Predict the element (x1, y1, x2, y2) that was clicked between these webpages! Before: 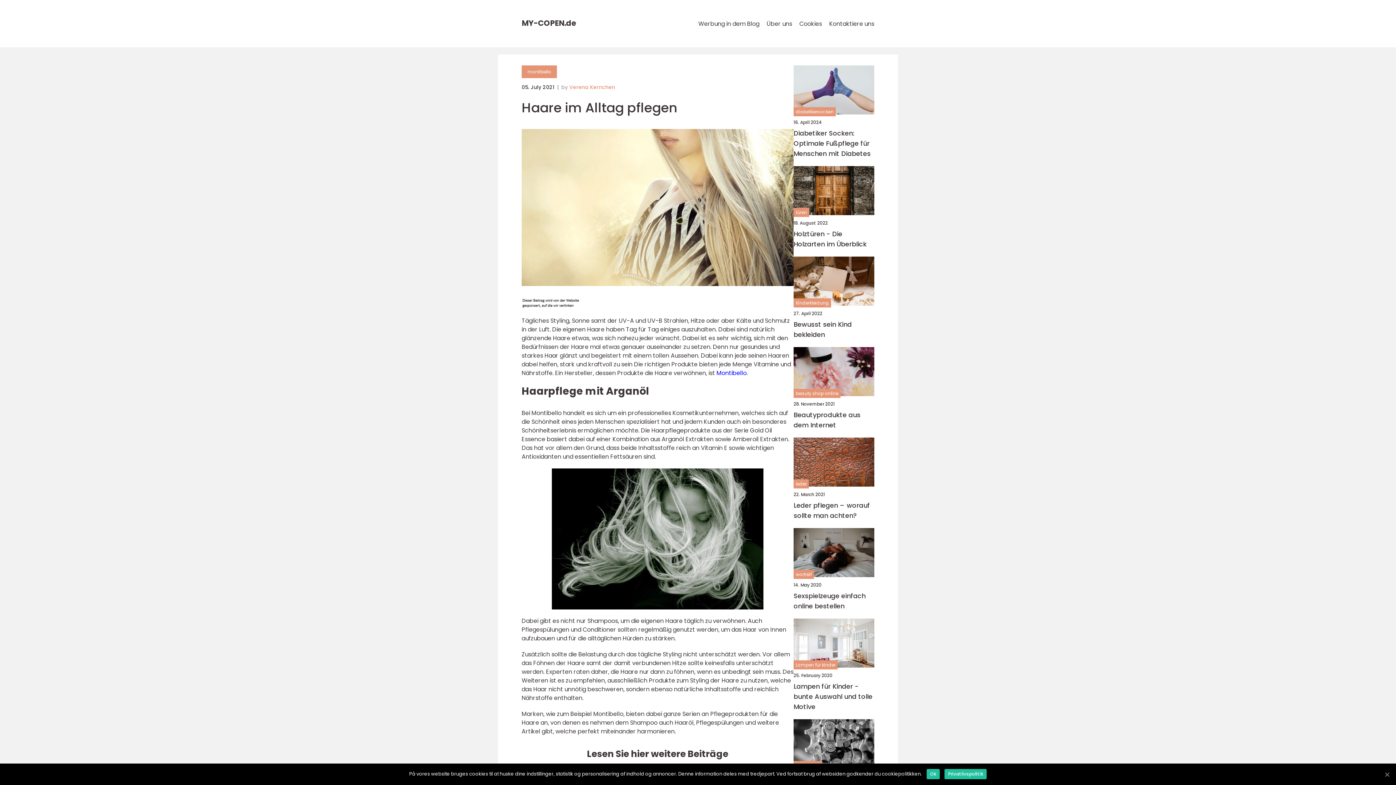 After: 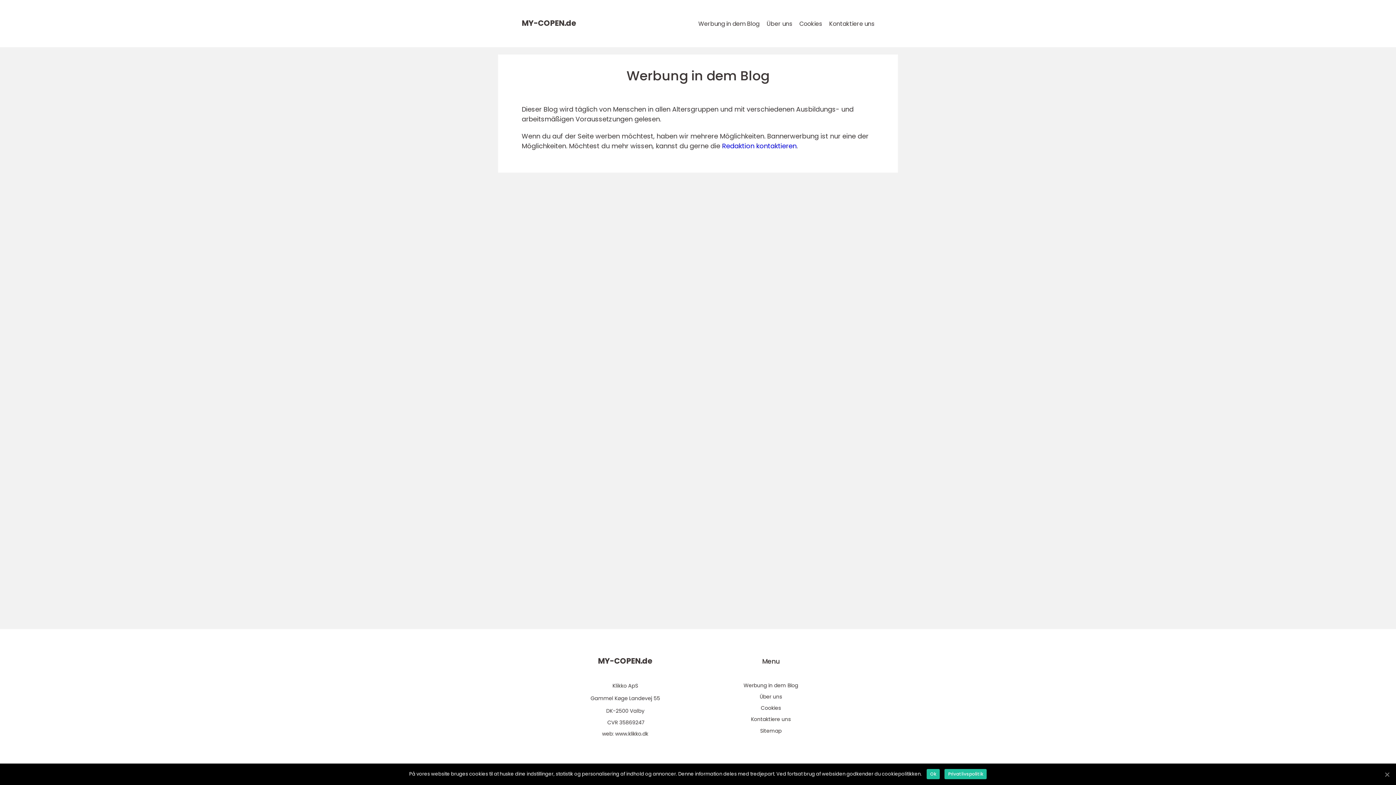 Action: label: Werbung in dem Blog bbox: (698, 19, 759, 28)